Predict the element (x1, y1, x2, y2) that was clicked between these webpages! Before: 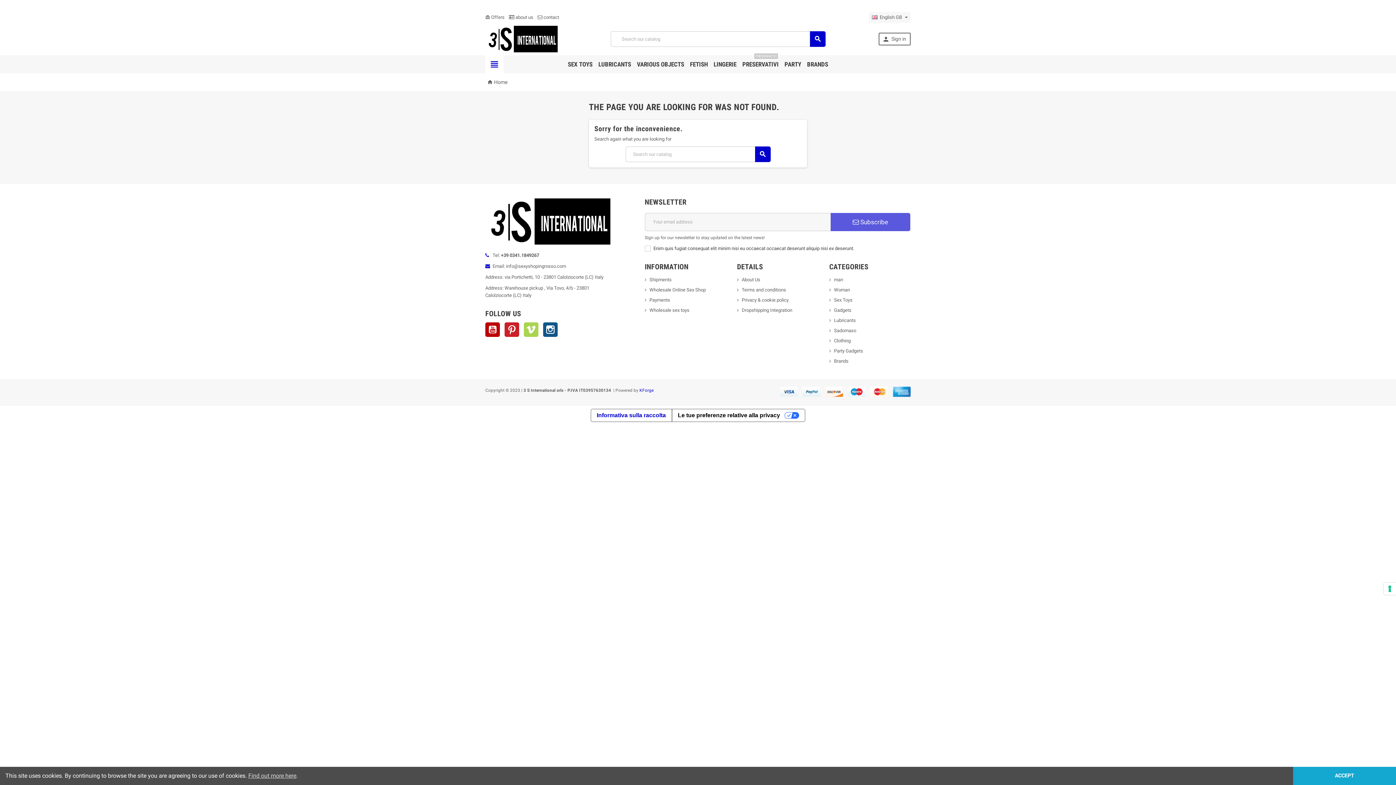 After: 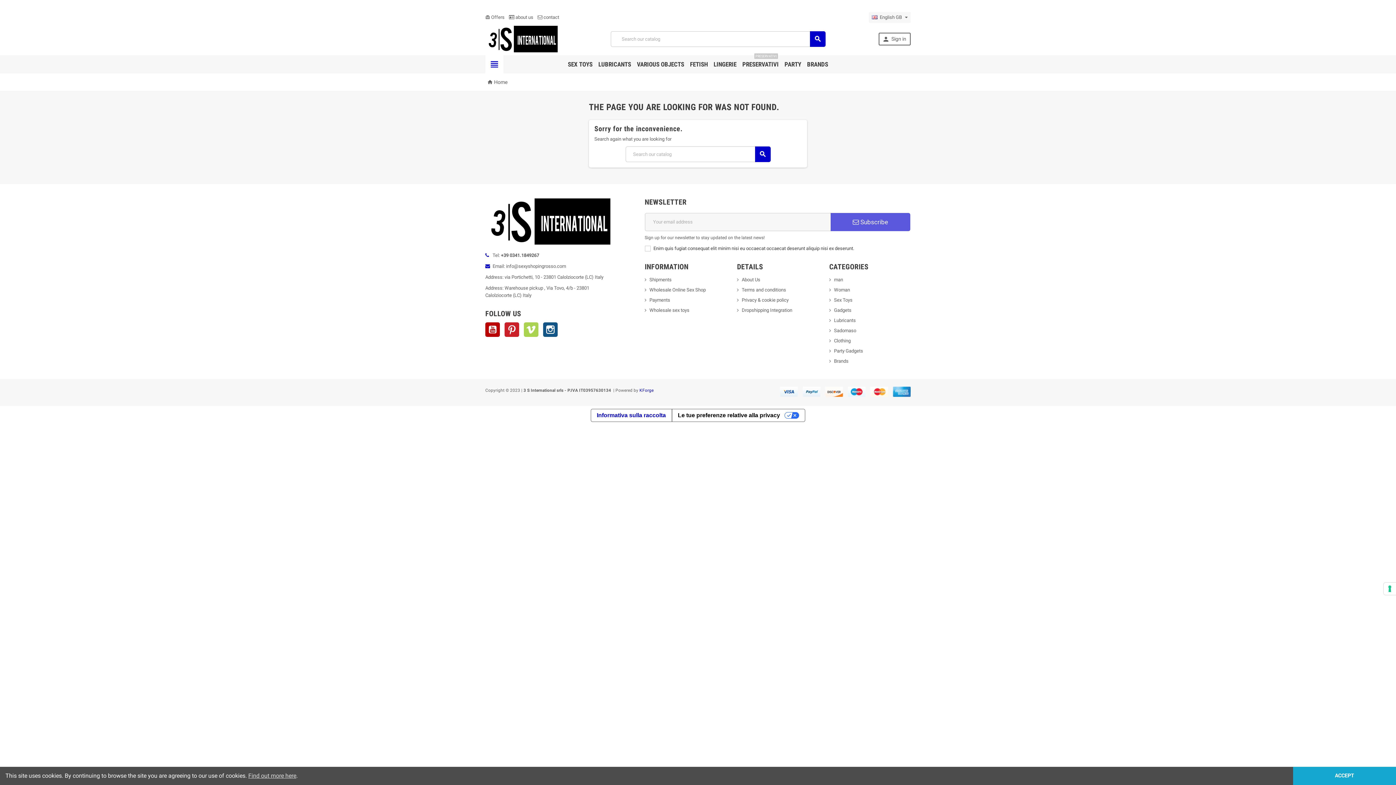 Action: bbox: (829, 348, 863, 353) label: Party Gadgets